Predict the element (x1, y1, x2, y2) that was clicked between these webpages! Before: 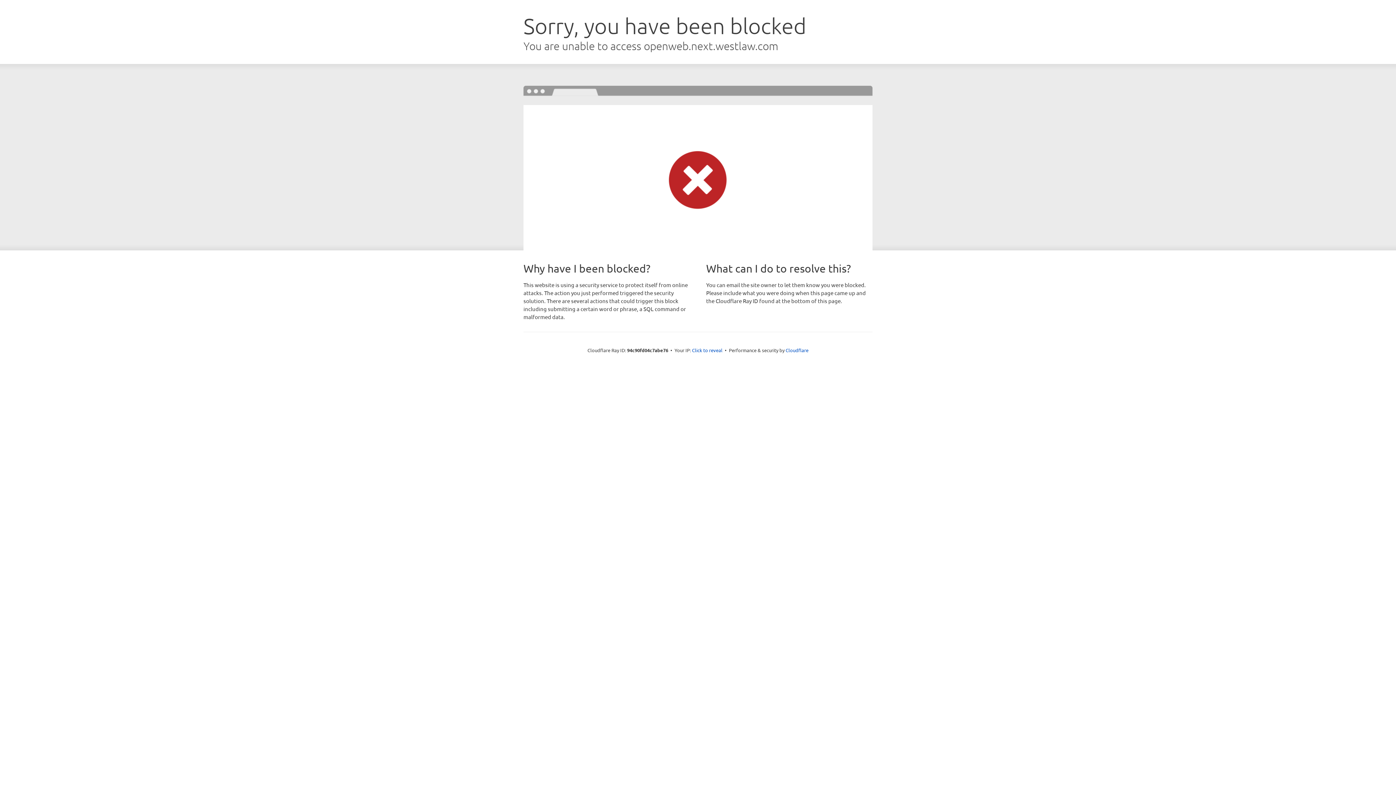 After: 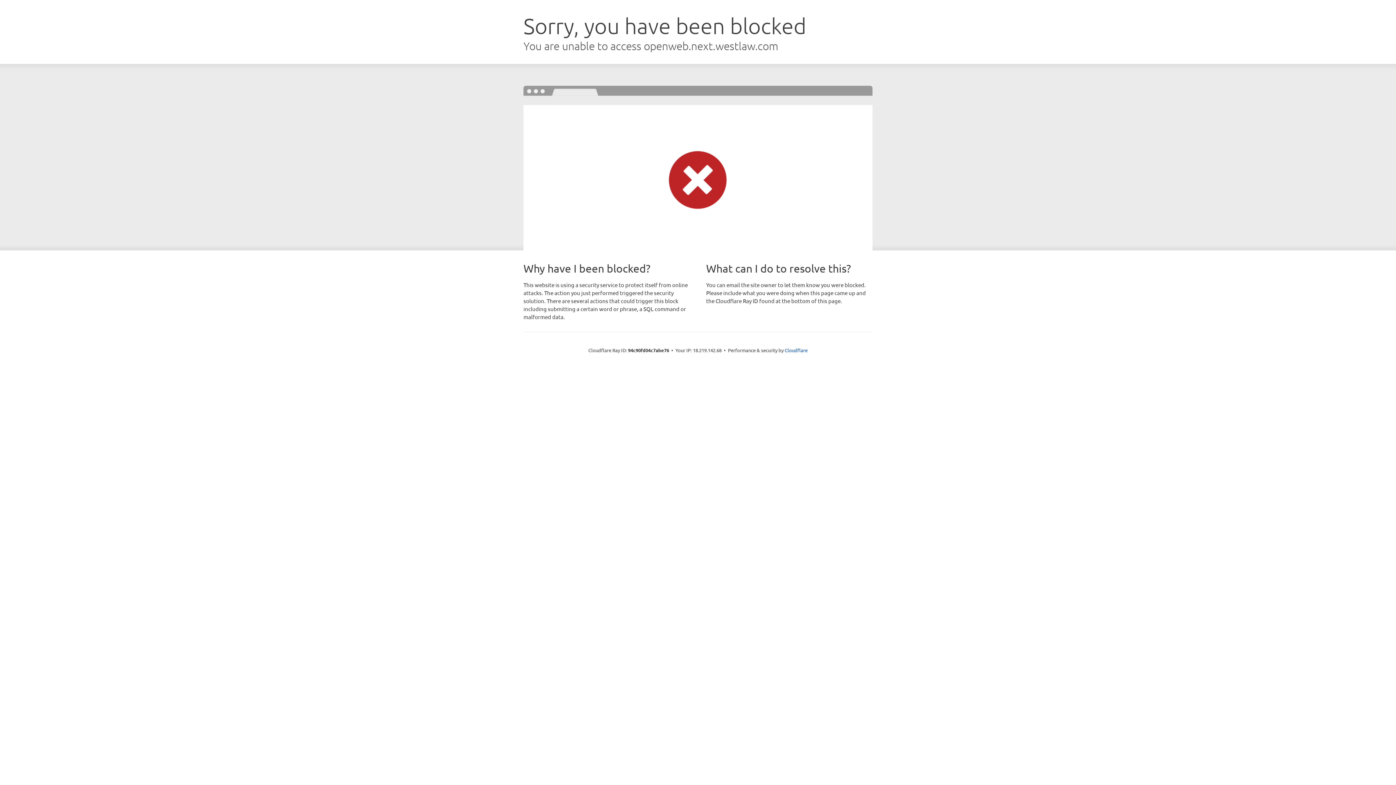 Action: bbox: (692, 346, 722, 353) label: Click to reveal